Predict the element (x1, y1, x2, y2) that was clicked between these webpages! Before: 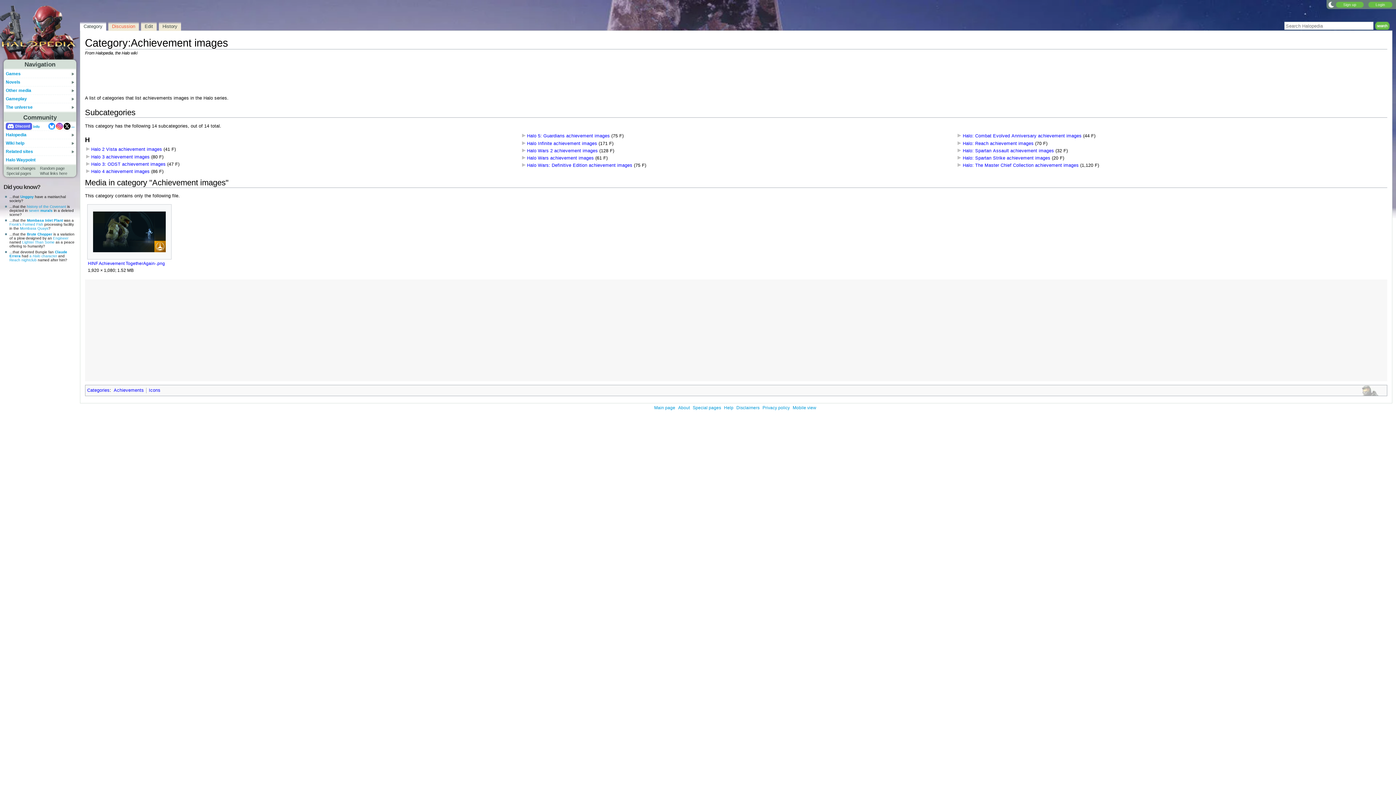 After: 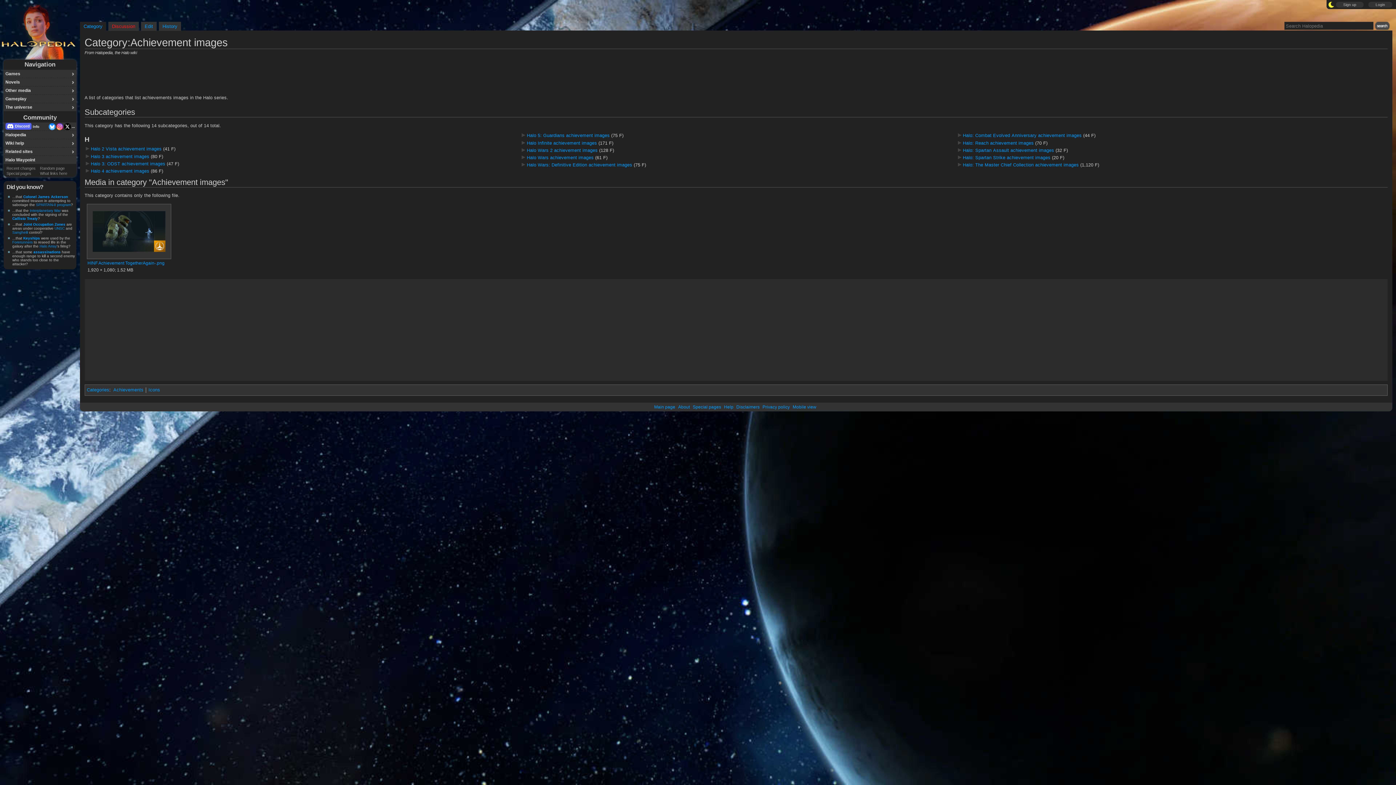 Action: bbox: (1328, 2, 1334, 6)